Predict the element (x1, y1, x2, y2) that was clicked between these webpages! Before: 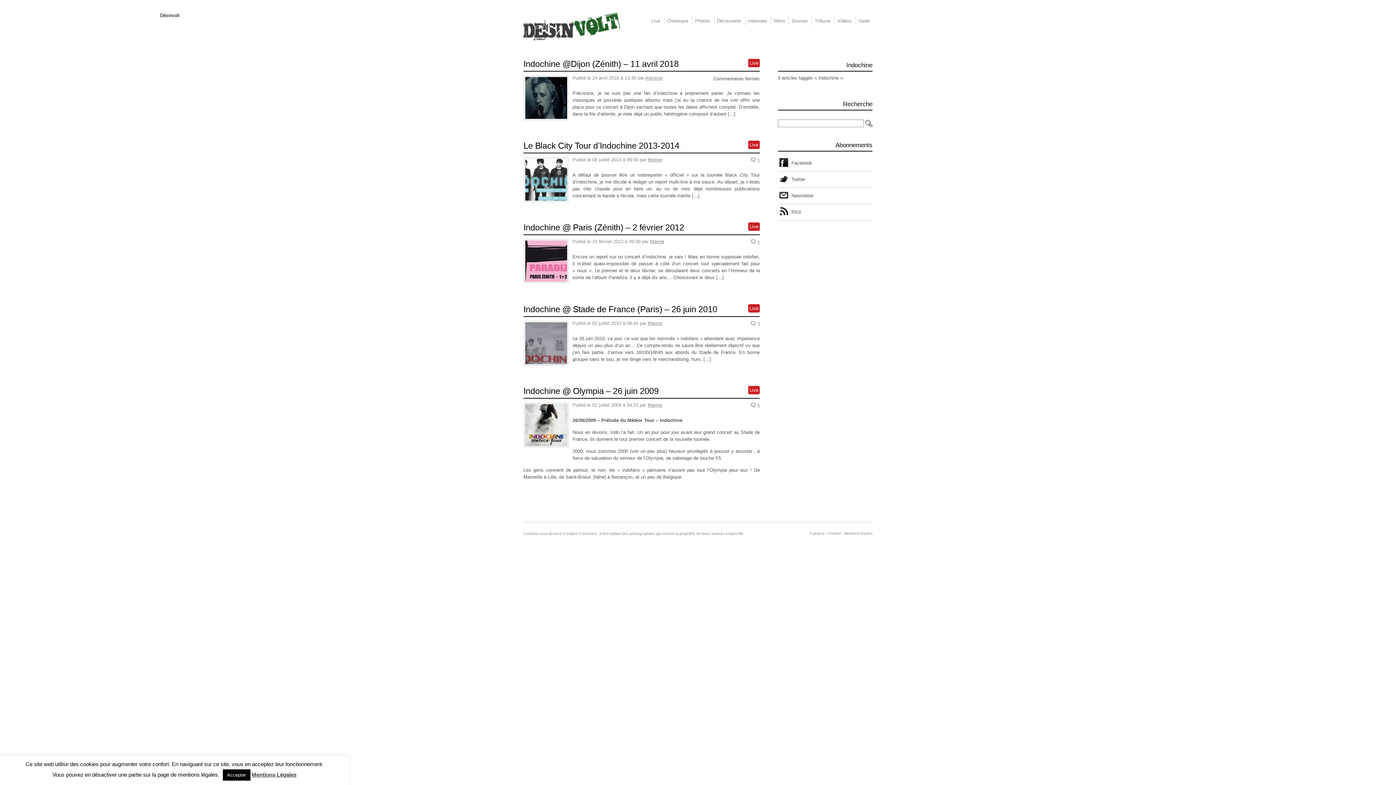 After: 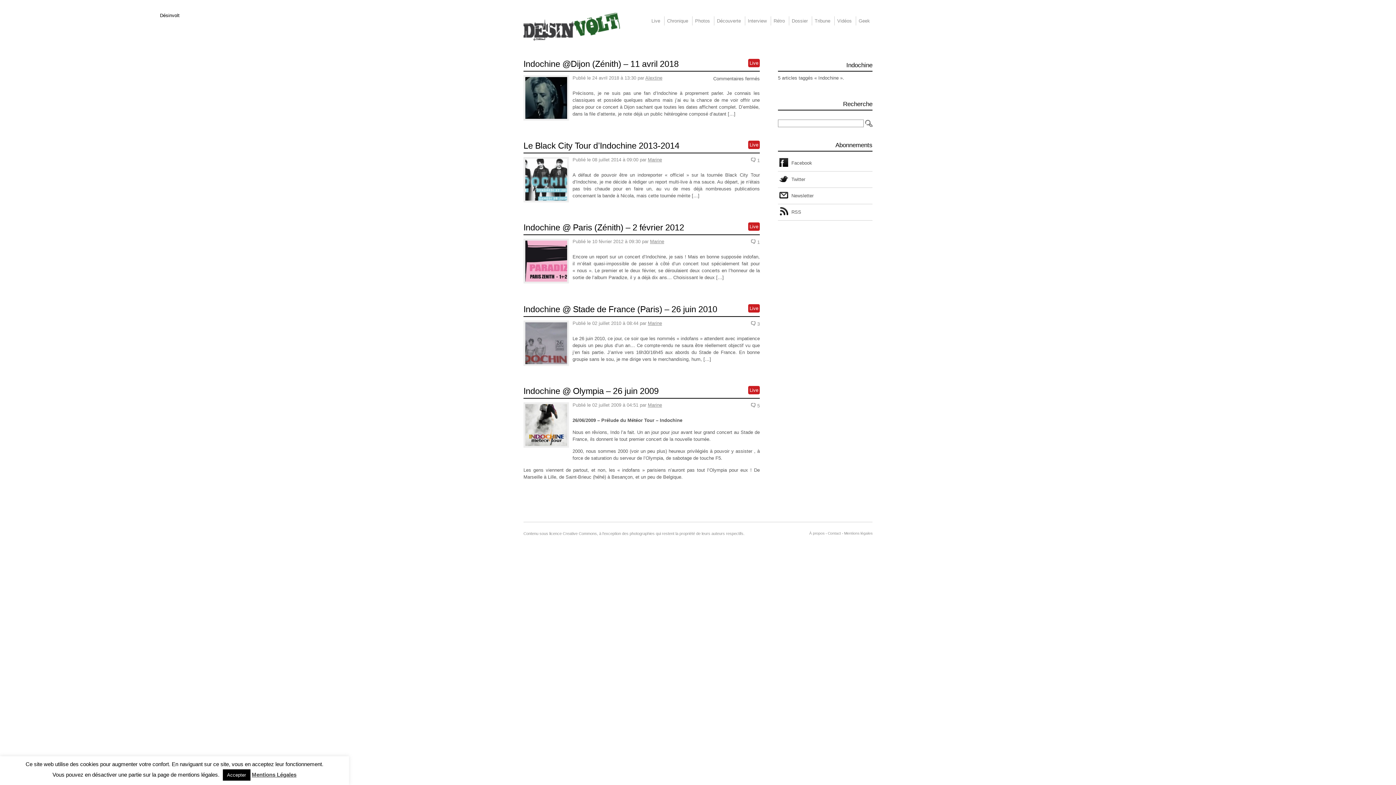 Action: bbox: (251, 772, 296, 778) label: Mentions Légales